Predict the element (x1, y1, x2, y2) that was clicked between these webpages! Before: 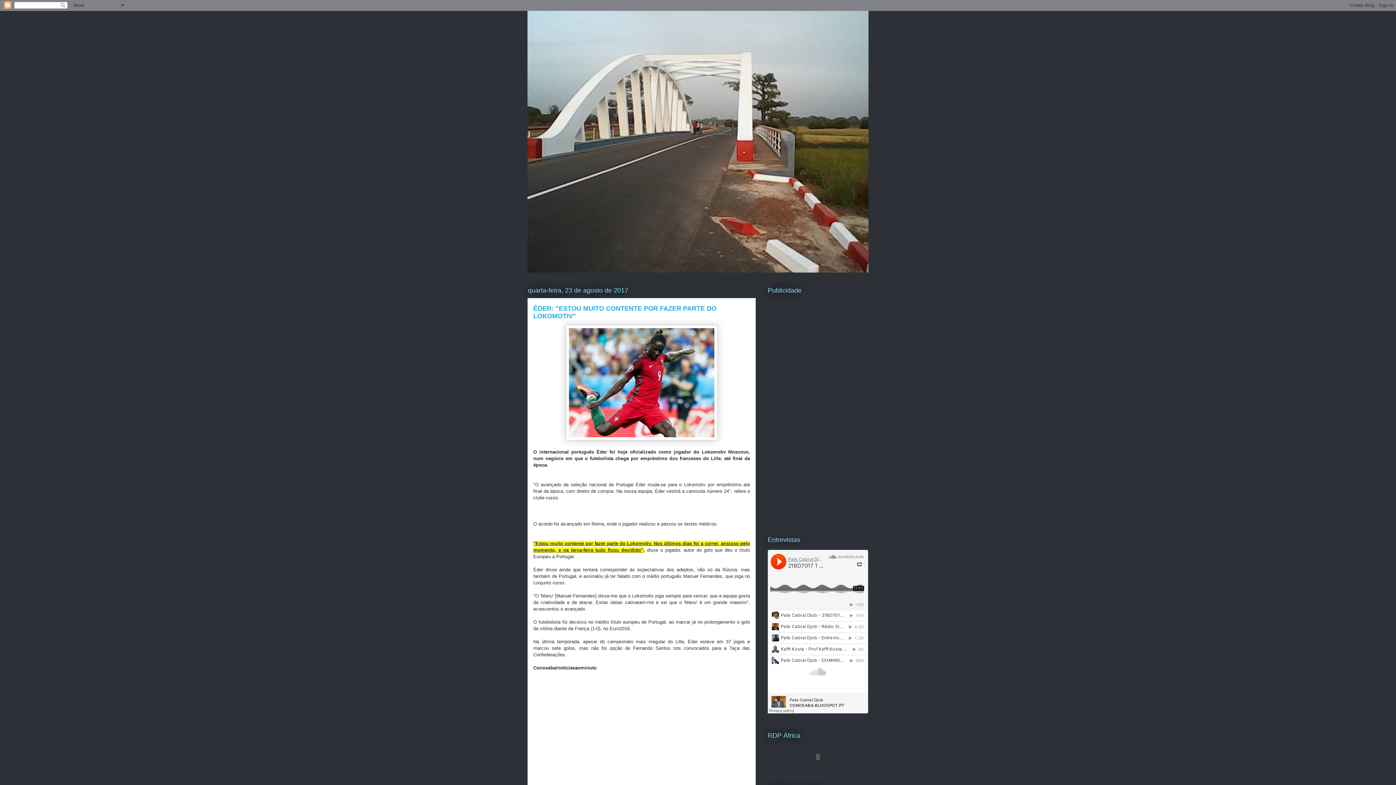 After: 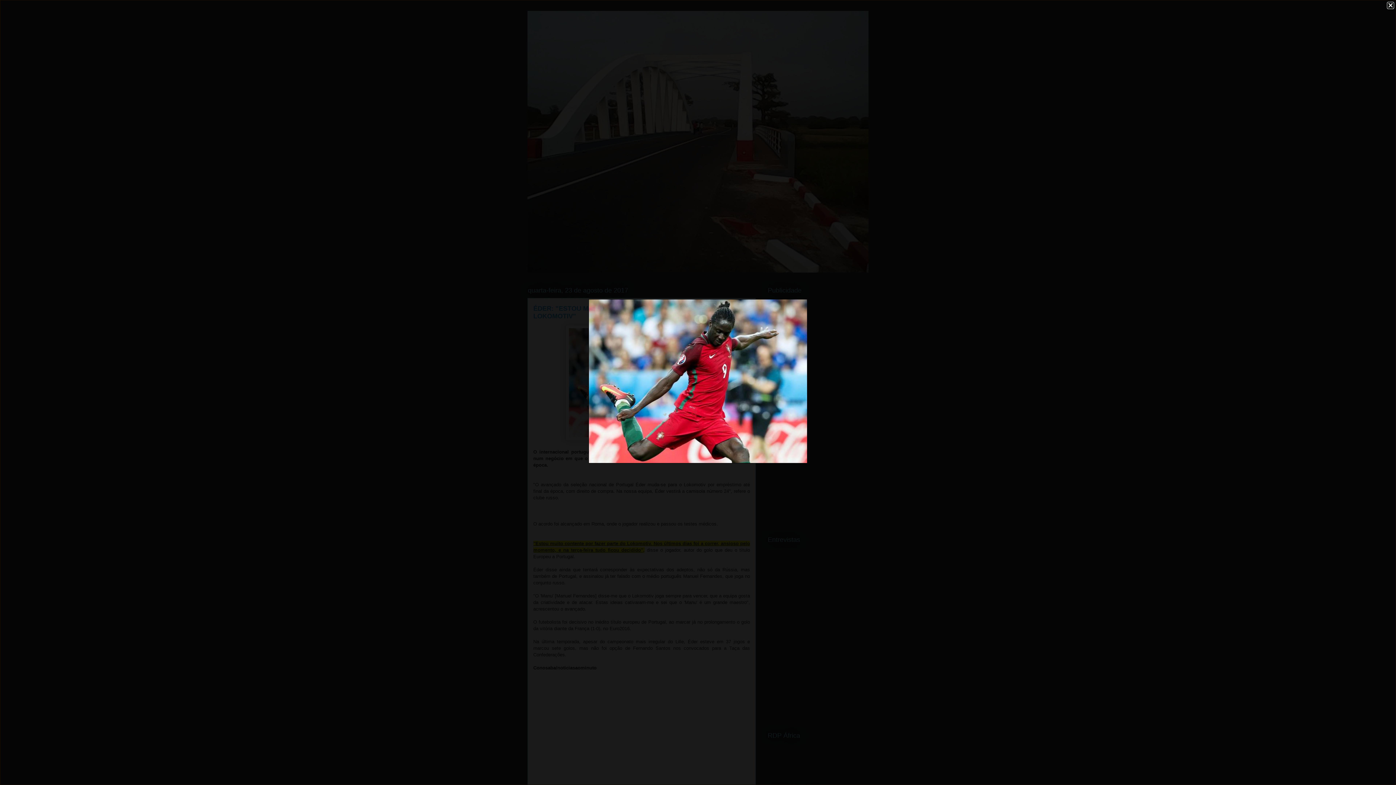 Action: bbox: (565, 436, 717, 441)